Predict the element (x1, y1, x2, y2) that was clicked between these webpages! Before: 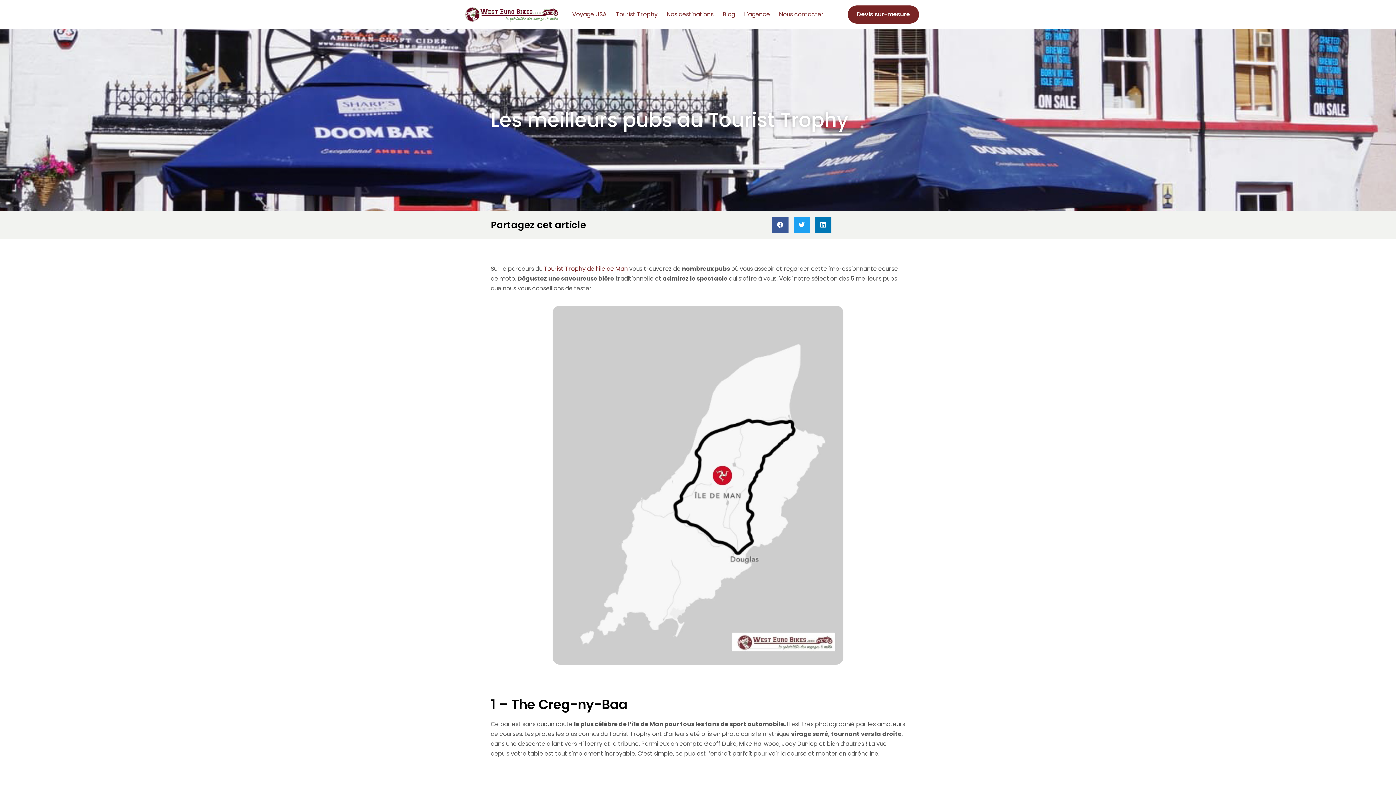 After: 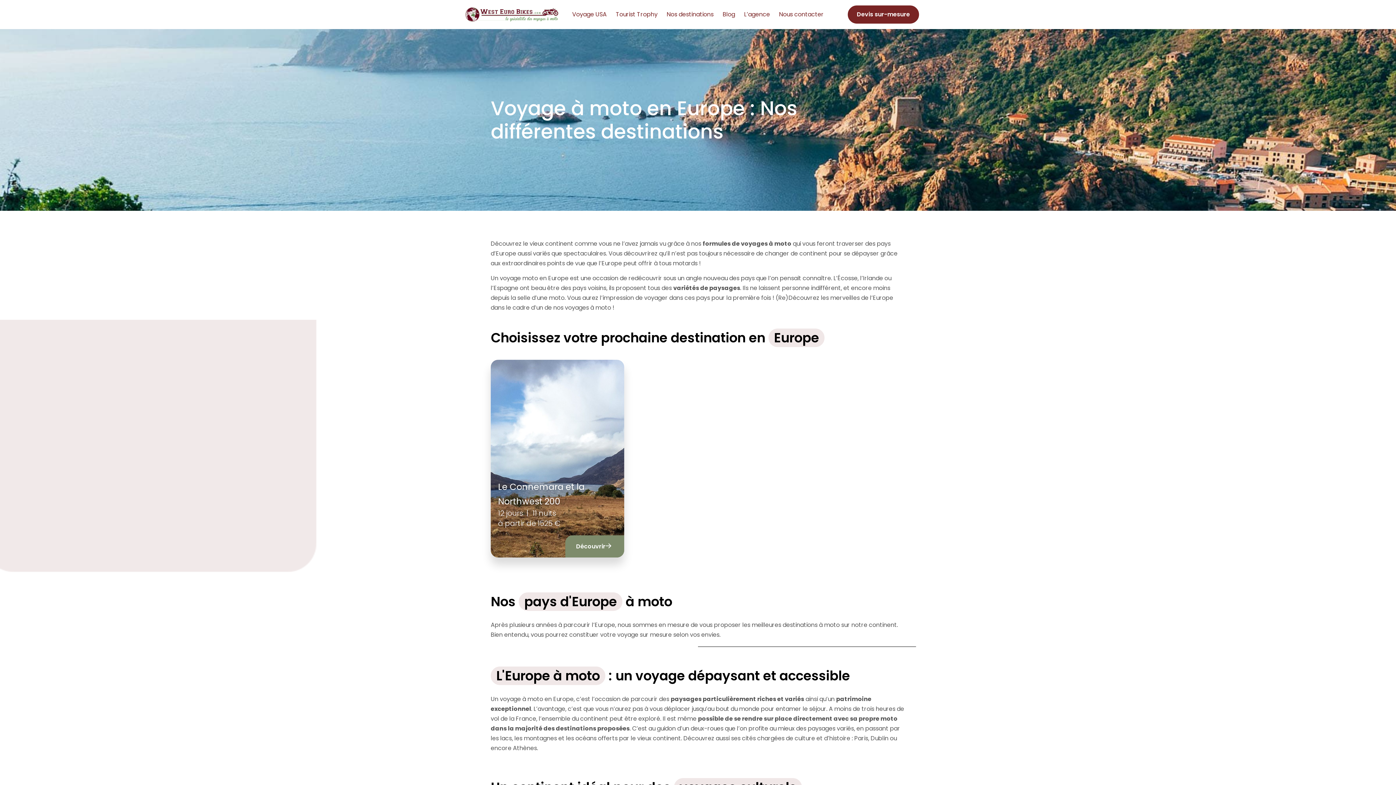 Action: bbox: (512, 242, 565, 248) label: Voyage moto en Europe